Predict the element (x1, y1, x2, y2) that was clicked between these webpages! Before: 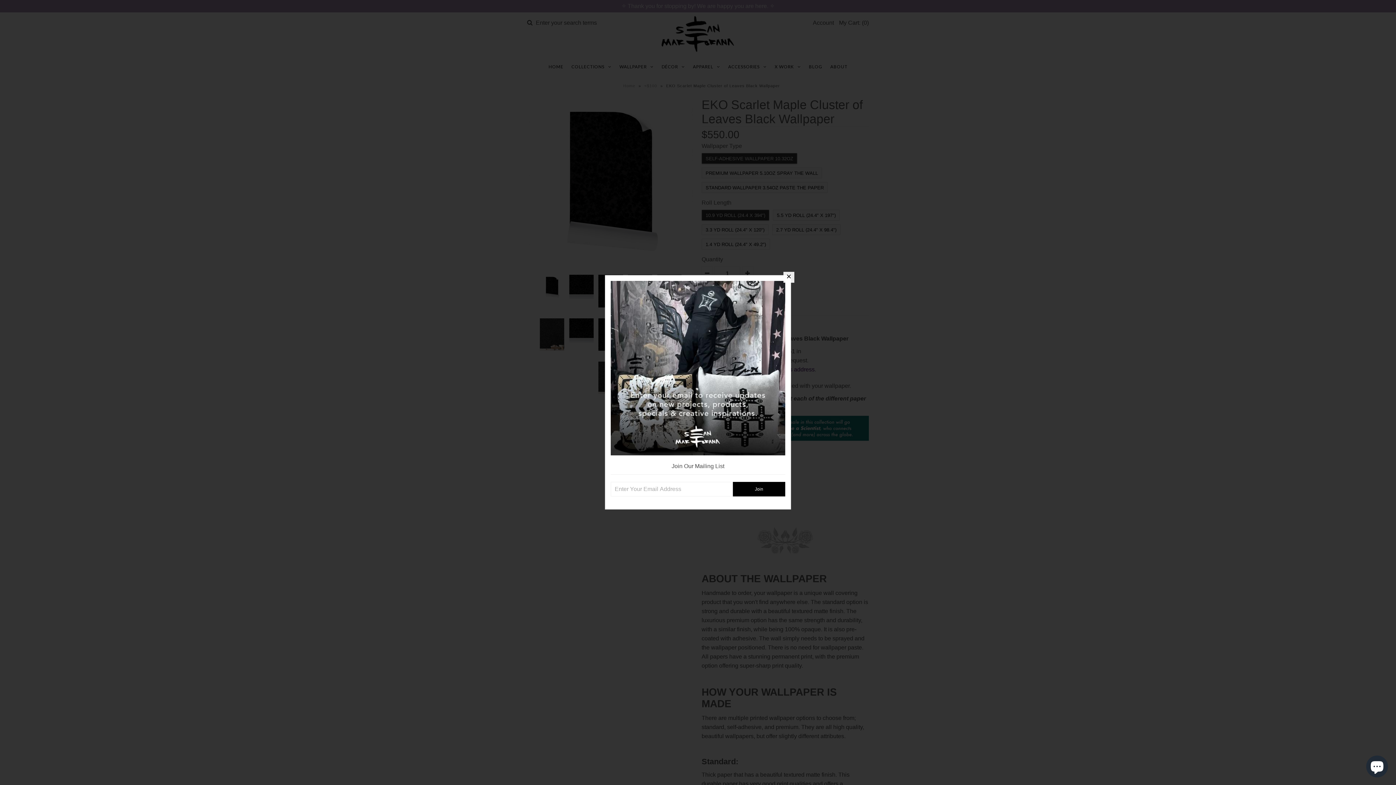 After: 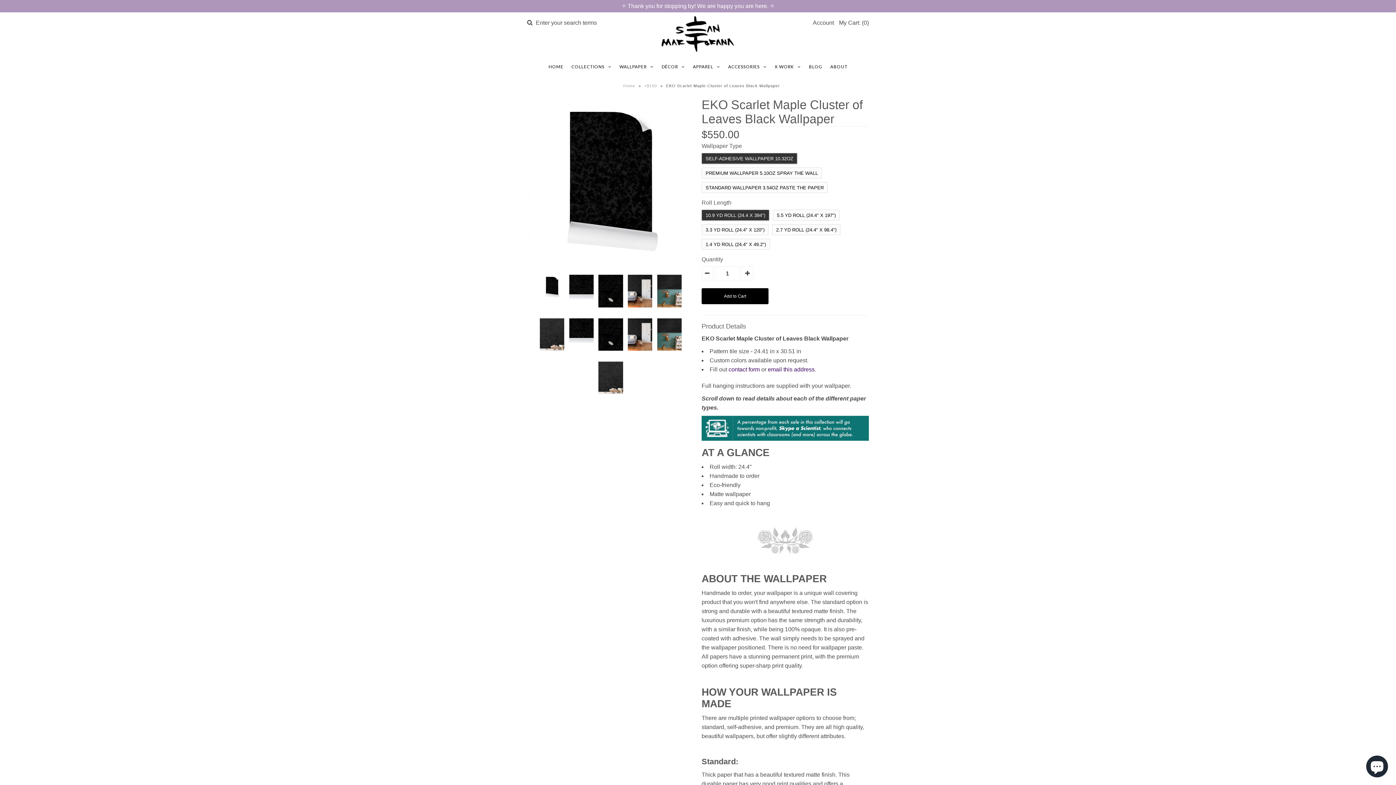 Action: bbox: (783, 272, 794, 282)